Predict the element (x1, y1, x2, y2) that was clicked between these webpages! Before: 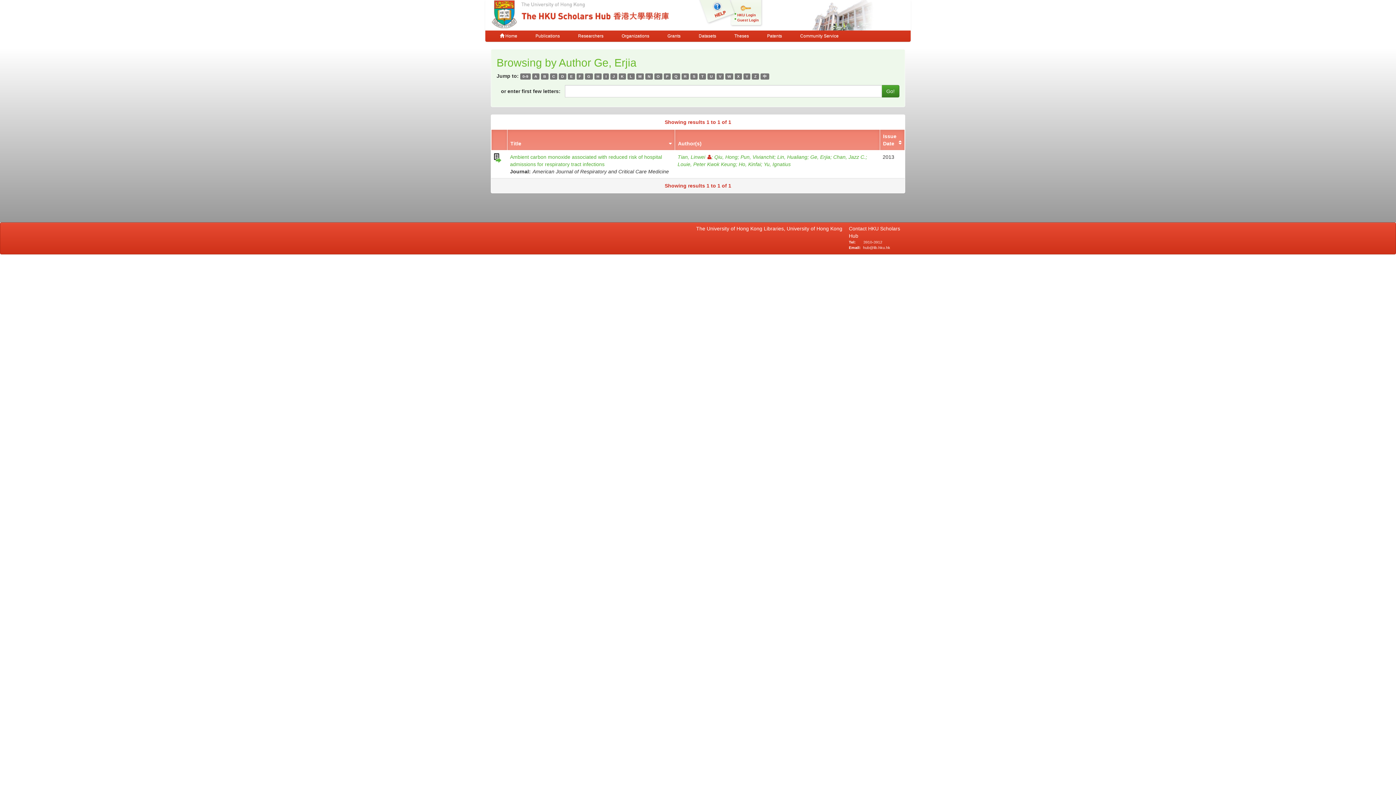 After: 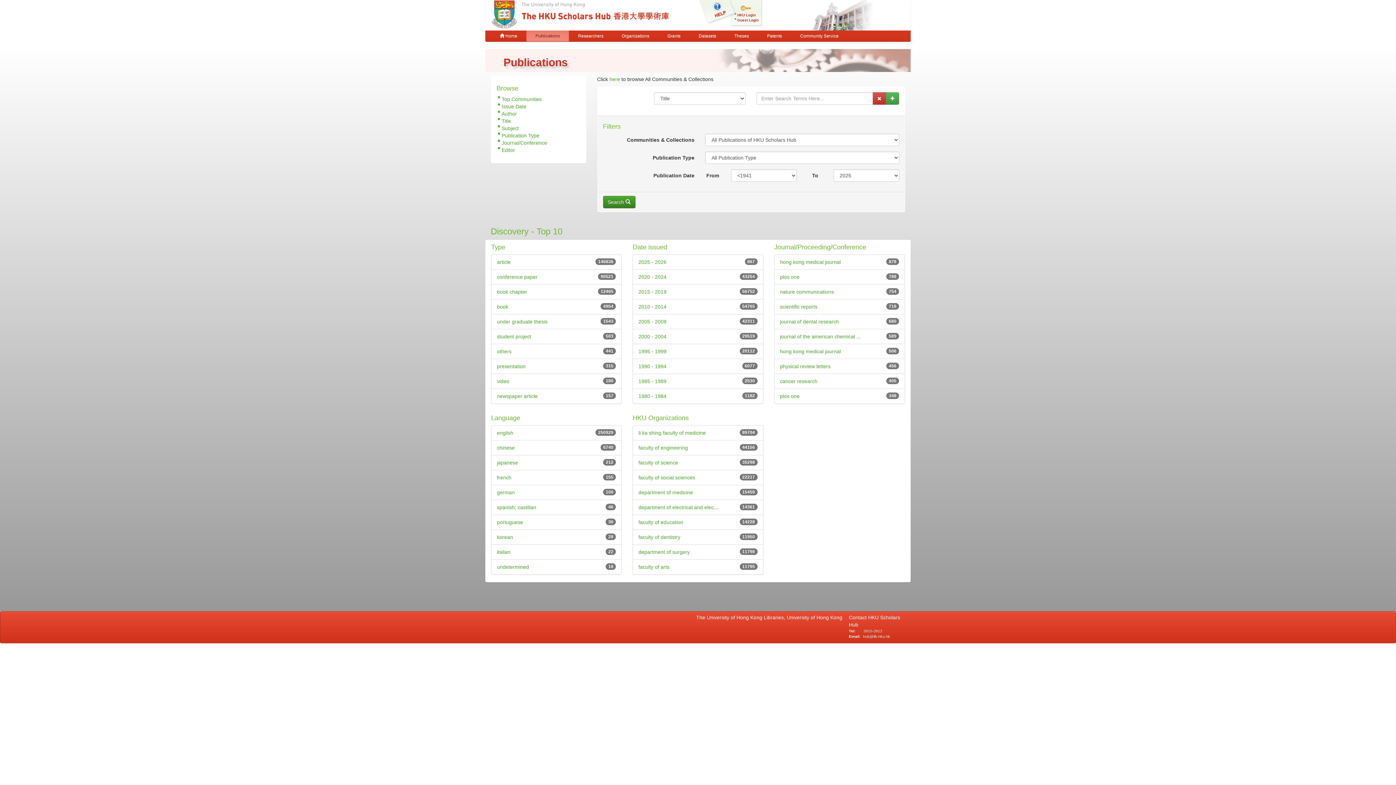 Action: label: Publications bbox: (526, 30, 569, 41)